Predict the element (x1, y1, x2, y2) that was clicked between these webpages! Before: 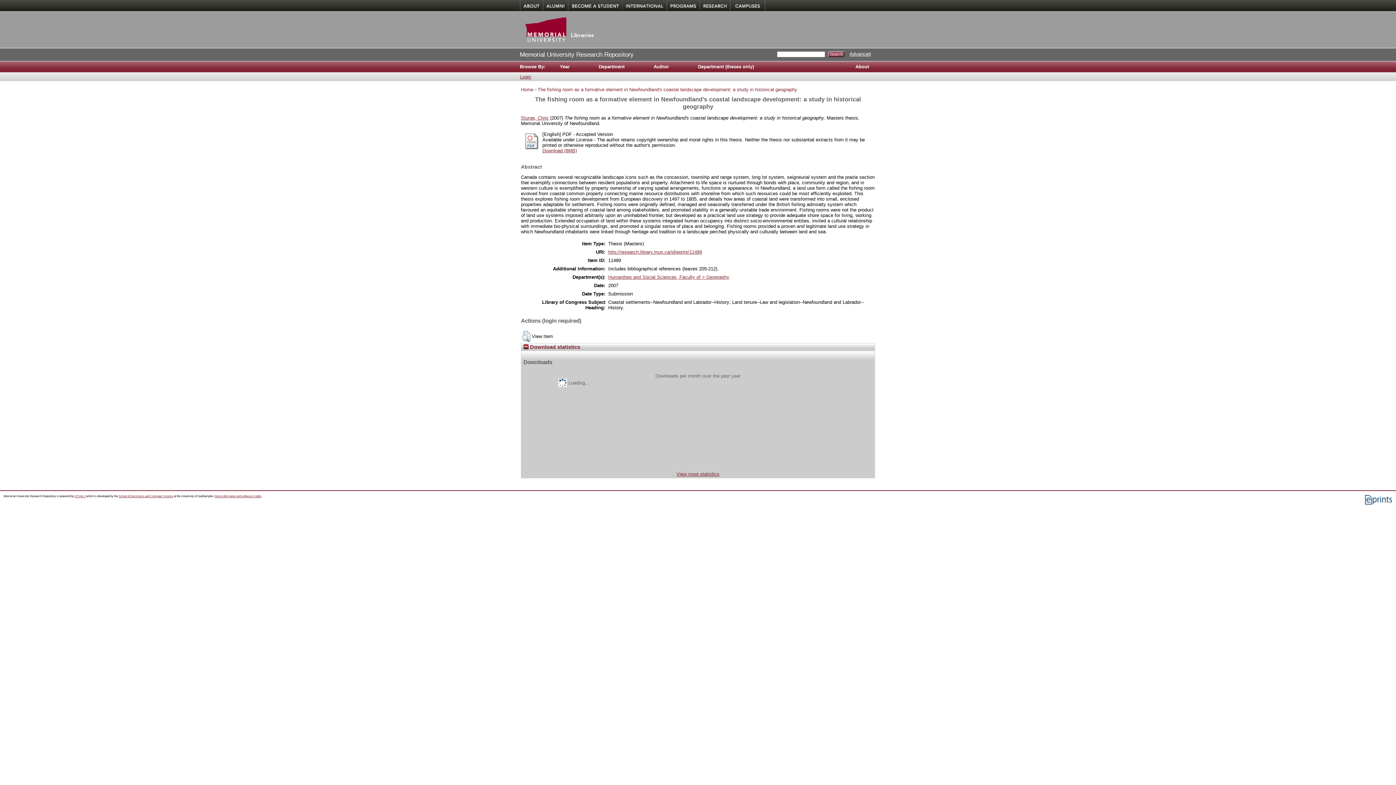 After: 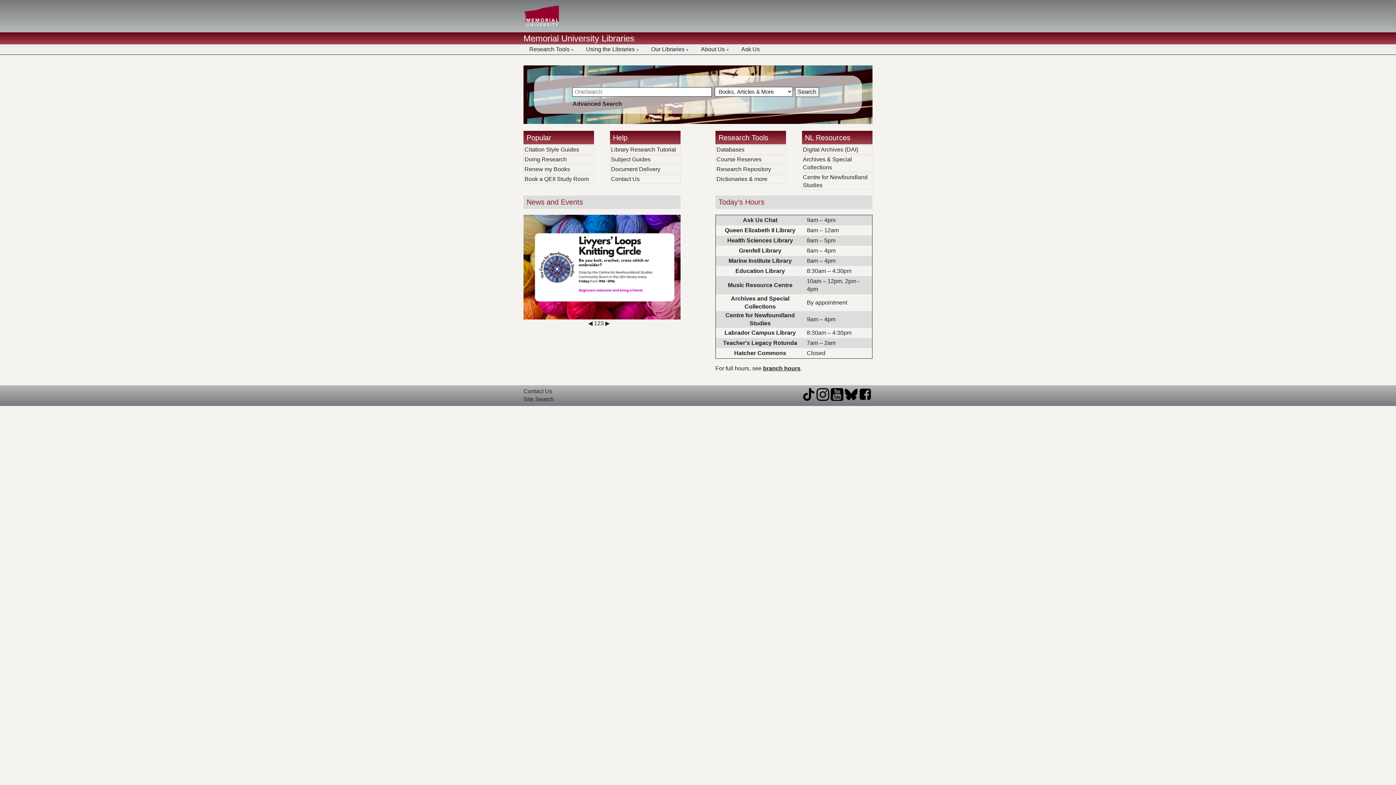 Action: bbox: (524, 38, 610, 44)